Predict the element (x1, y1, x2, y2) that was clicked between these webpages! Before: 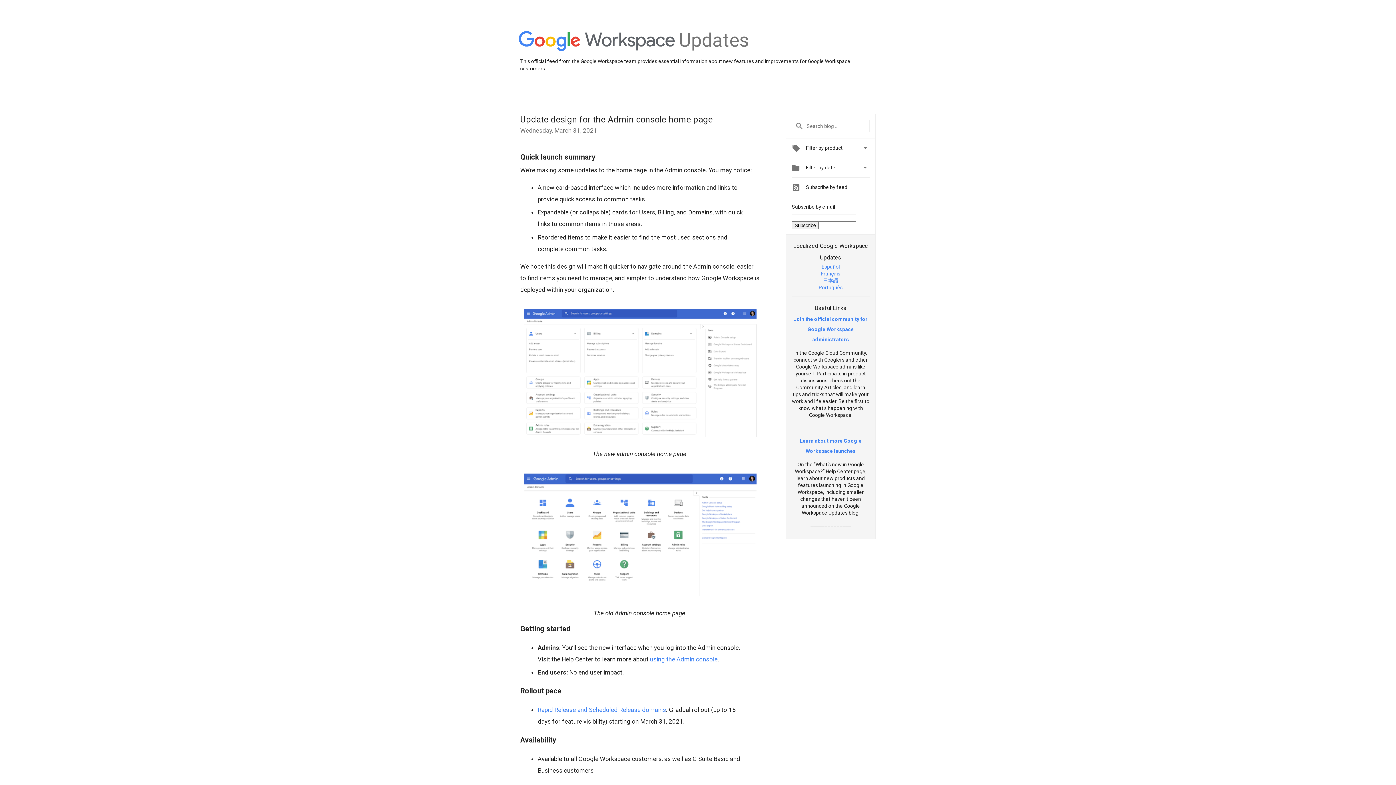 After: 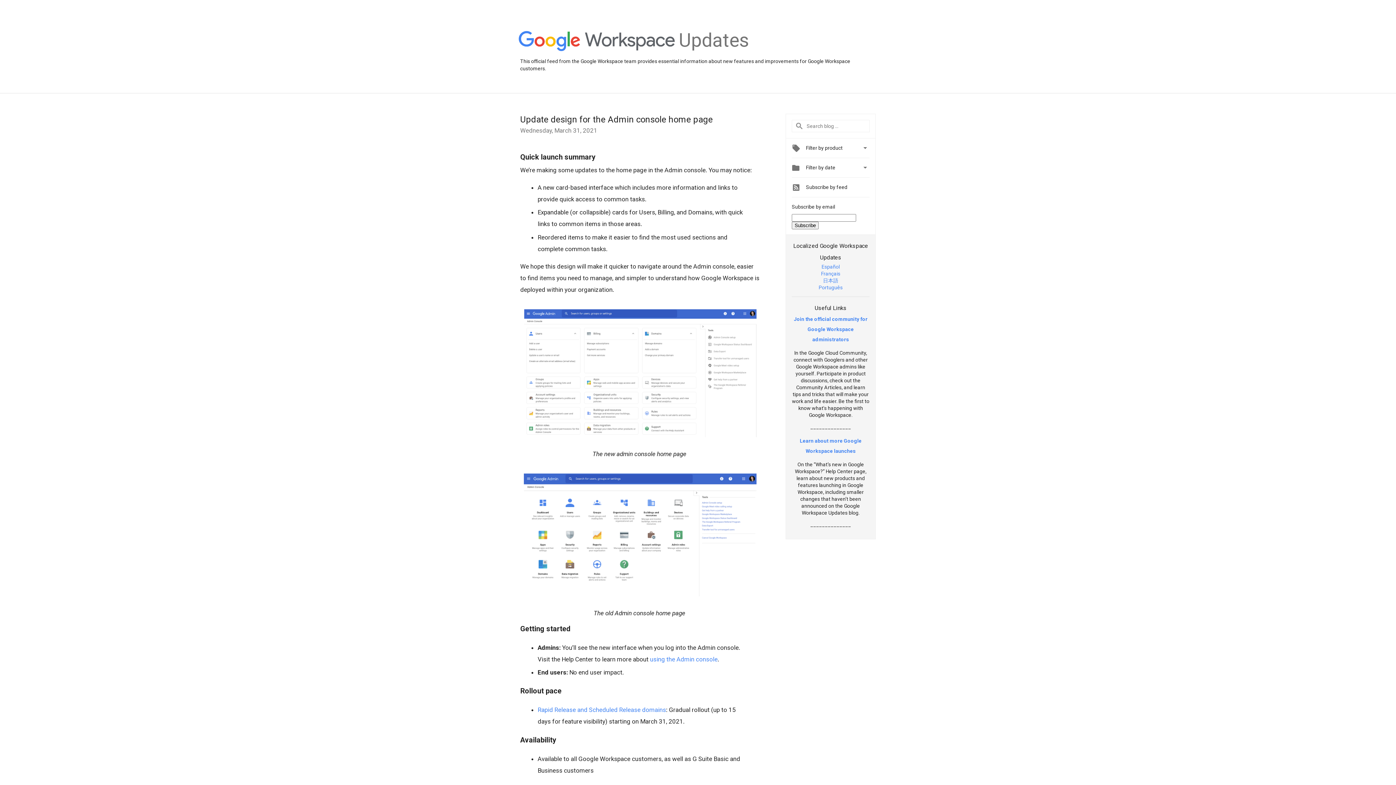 Action: label: Rapid Release and Scheduled Release domains bbox: (537, 706, 666, 713)